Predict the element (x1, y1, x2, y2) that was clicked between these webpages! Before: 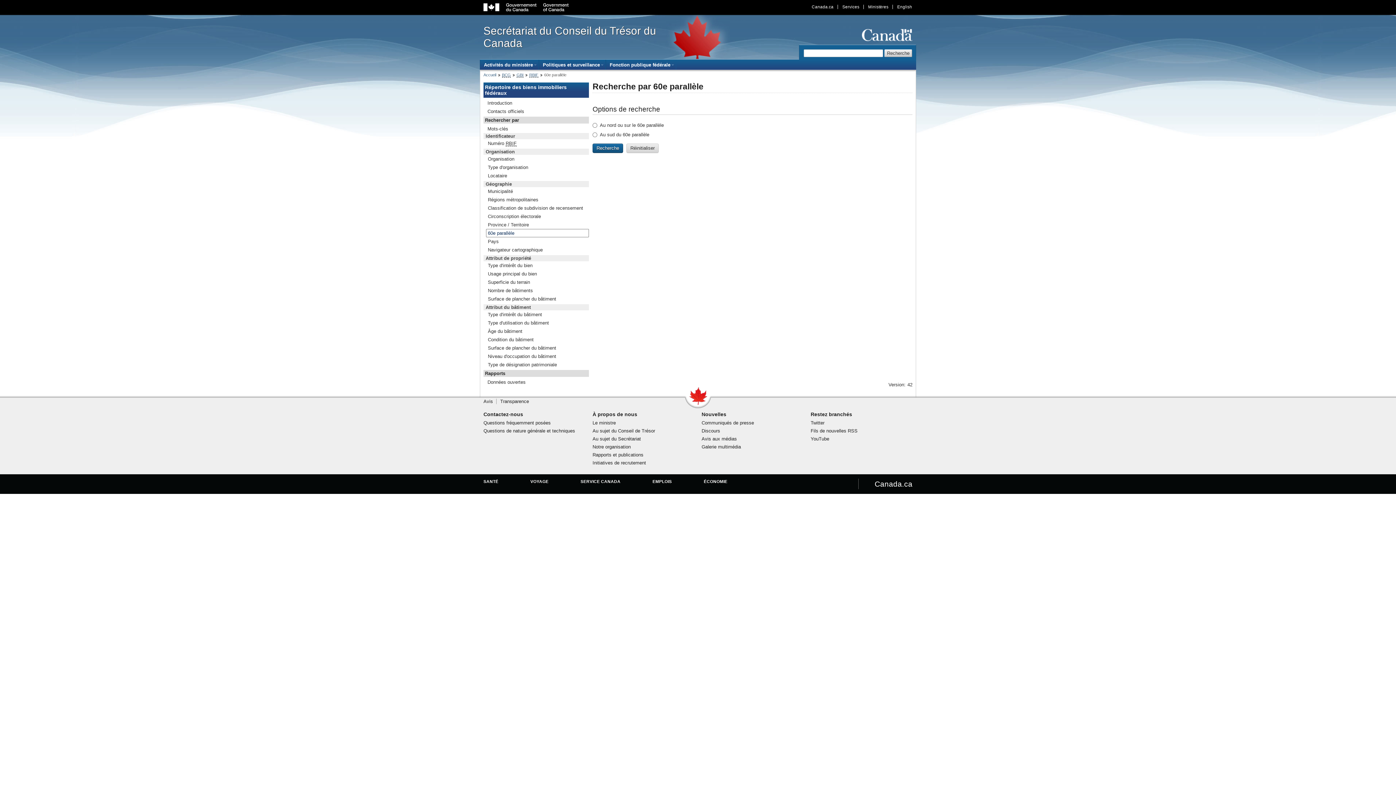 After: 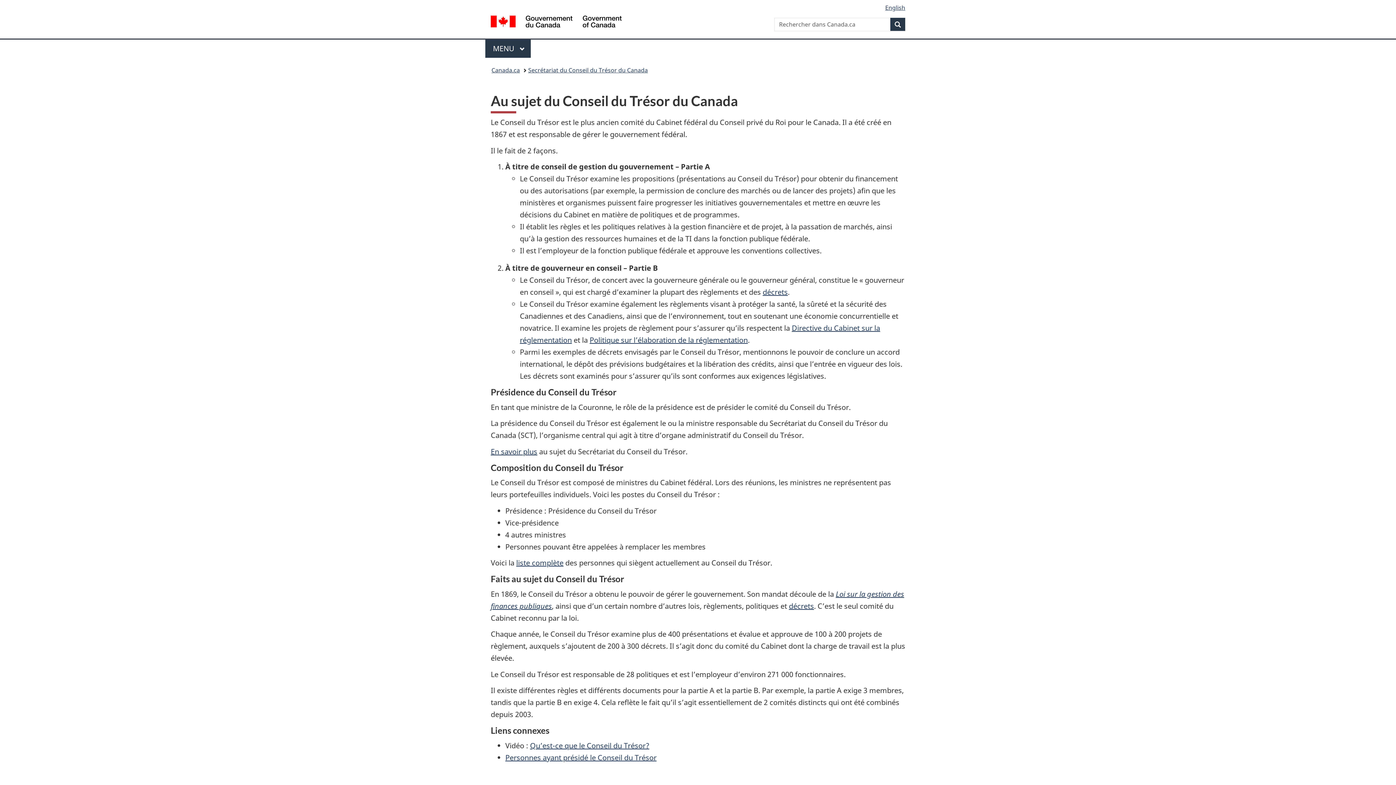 Action: label: Au sujet du Conseil de Trésor bbox: (592, 428, 655, 433)